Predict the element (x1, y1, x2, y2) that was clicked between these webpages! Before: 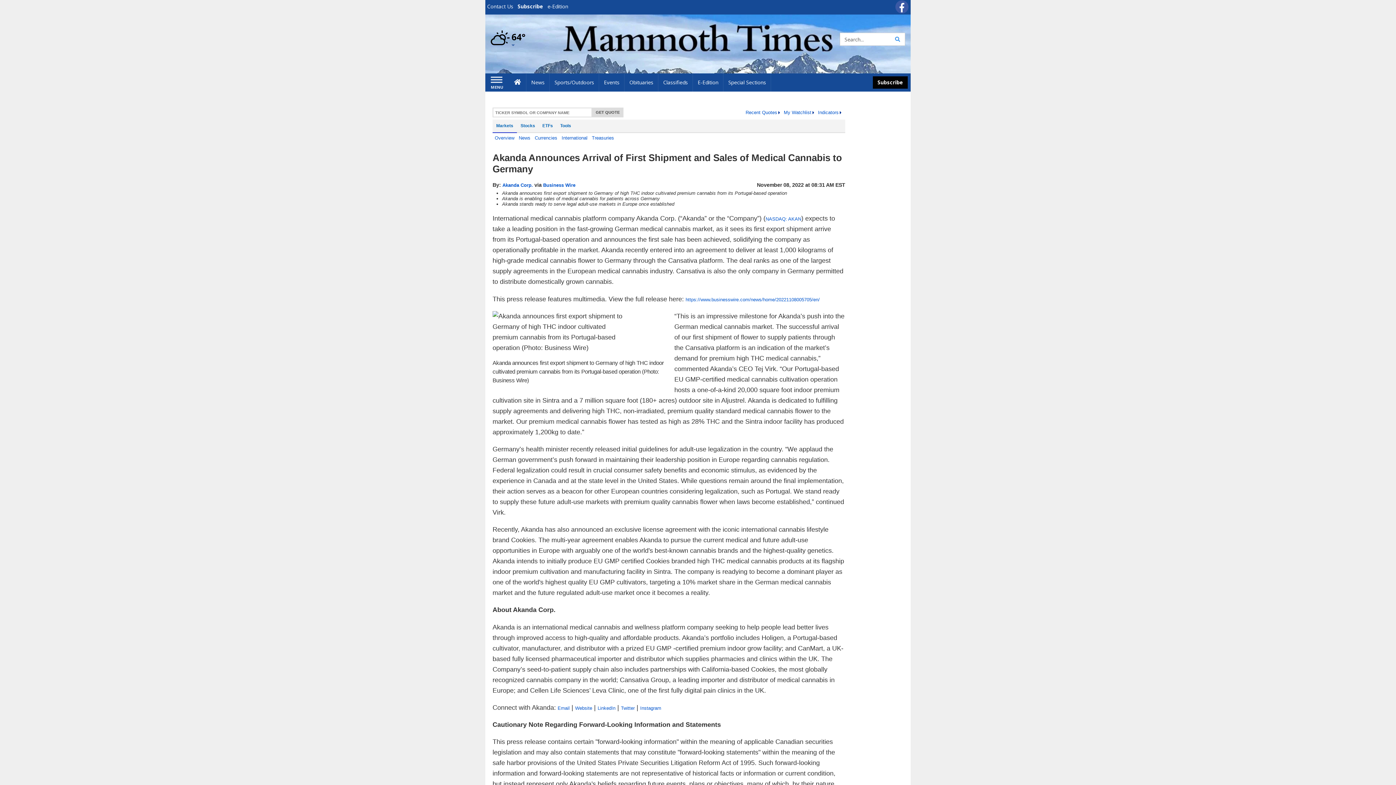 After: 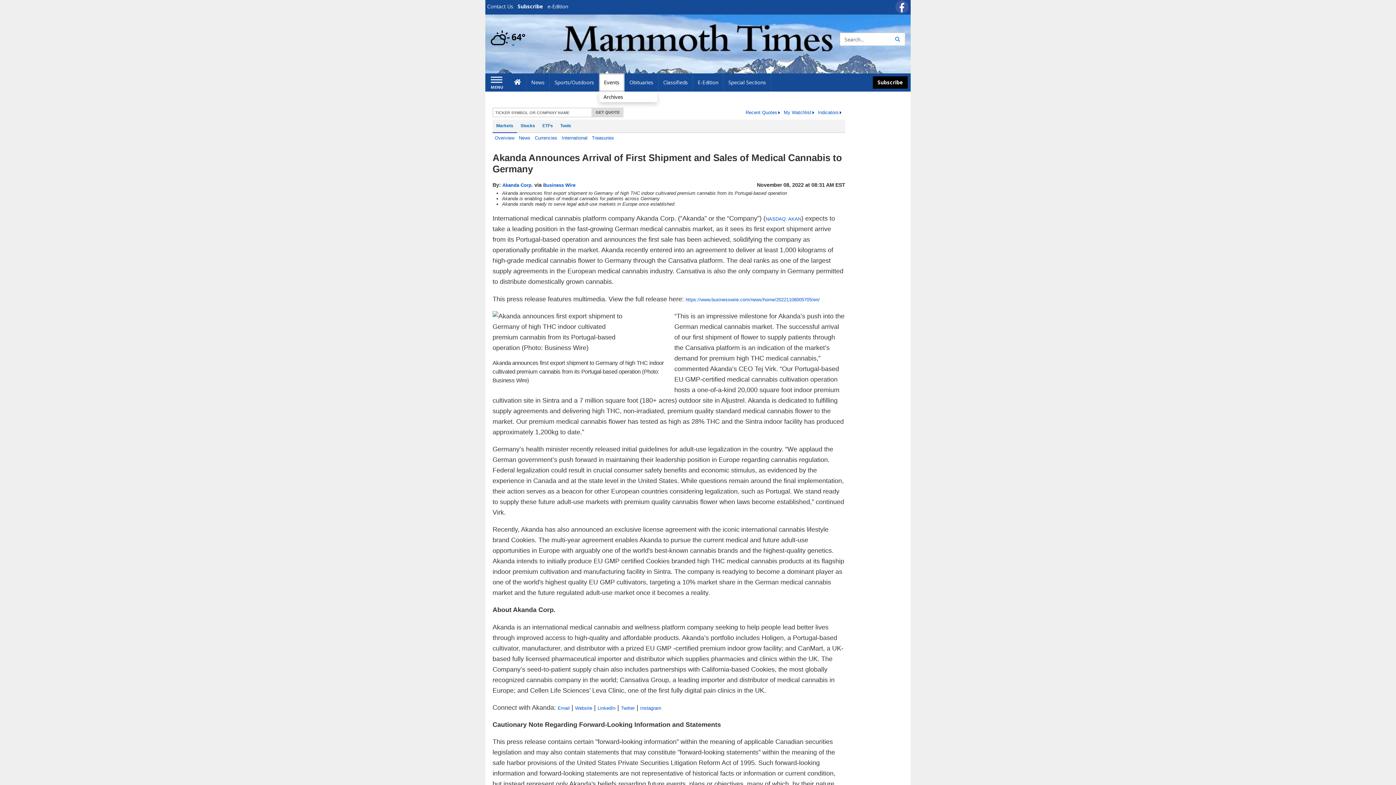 Action: bbox: (599, 73, 624, 91) label: Events